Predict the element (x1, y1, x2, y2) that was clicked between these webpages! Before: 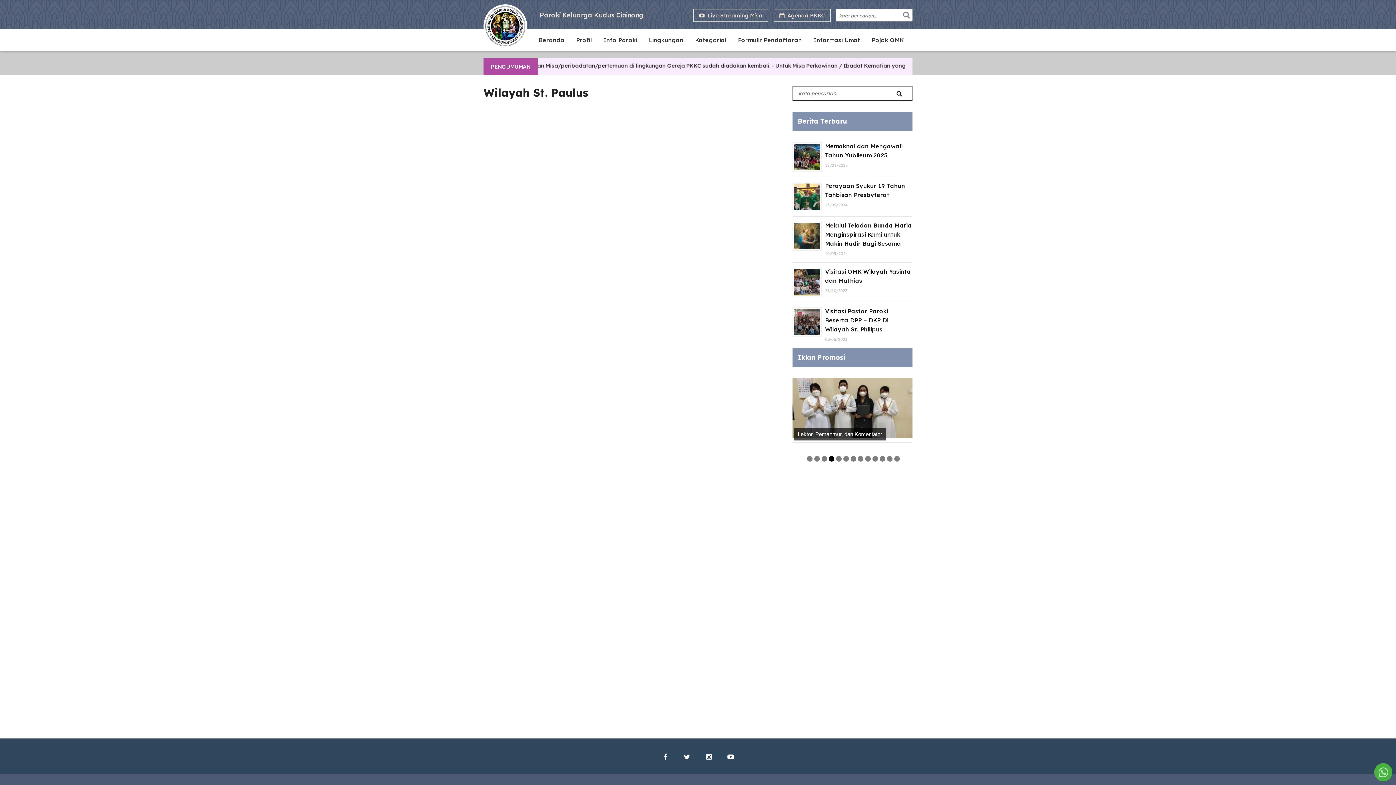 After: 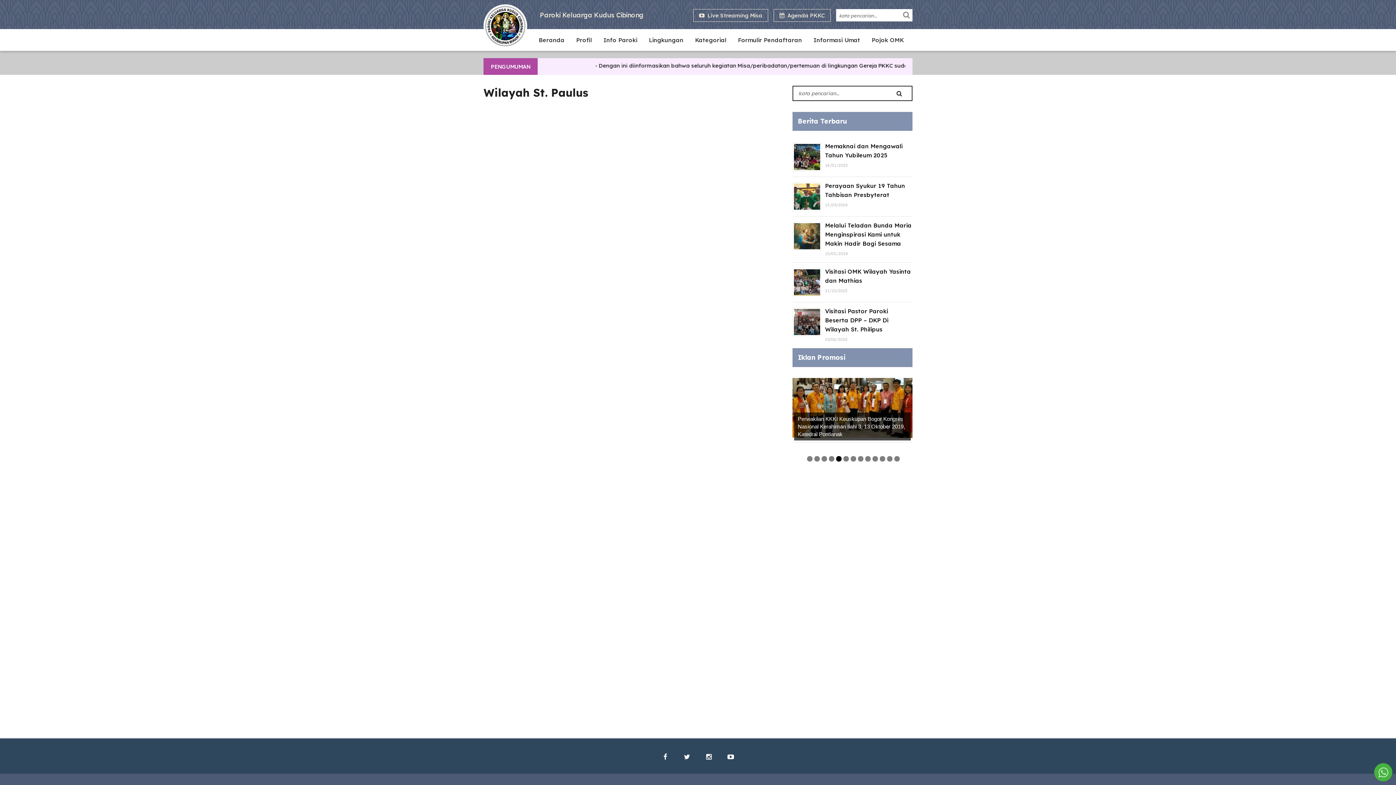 Action: label: 5 bbox: (836, 456, 841, 461)